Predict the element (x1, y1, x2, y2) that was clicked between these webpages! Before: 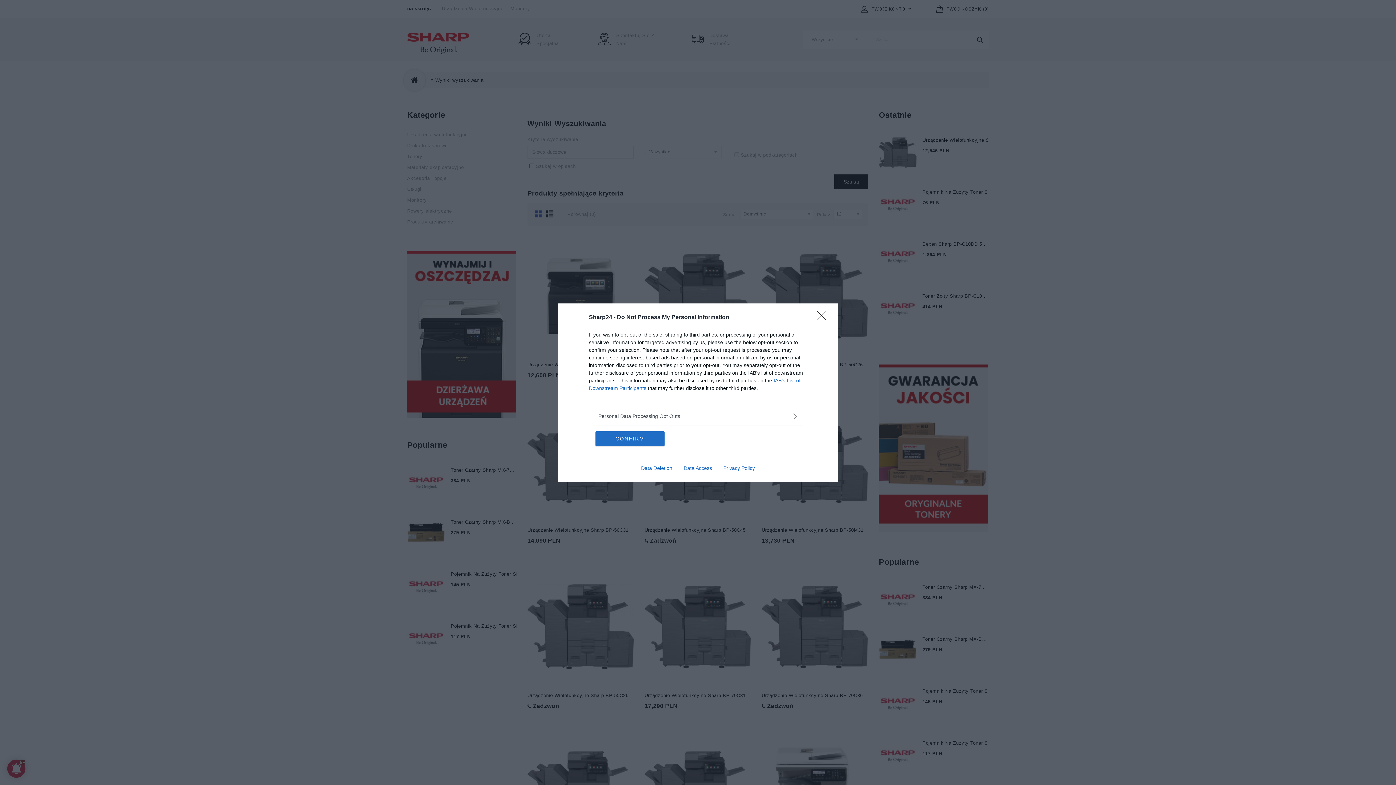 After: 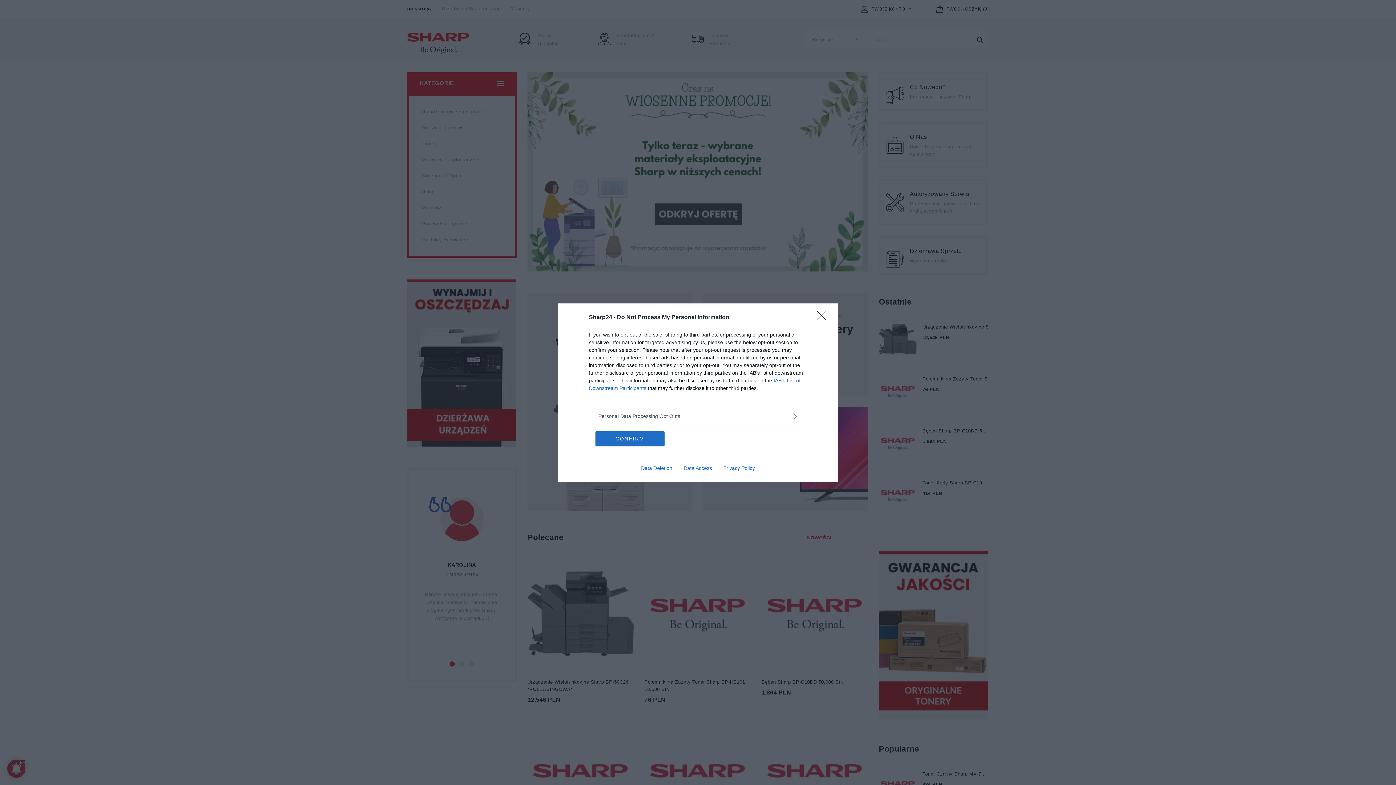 Action: label: Data Deletion bbox: (635, 465, 678, 471)